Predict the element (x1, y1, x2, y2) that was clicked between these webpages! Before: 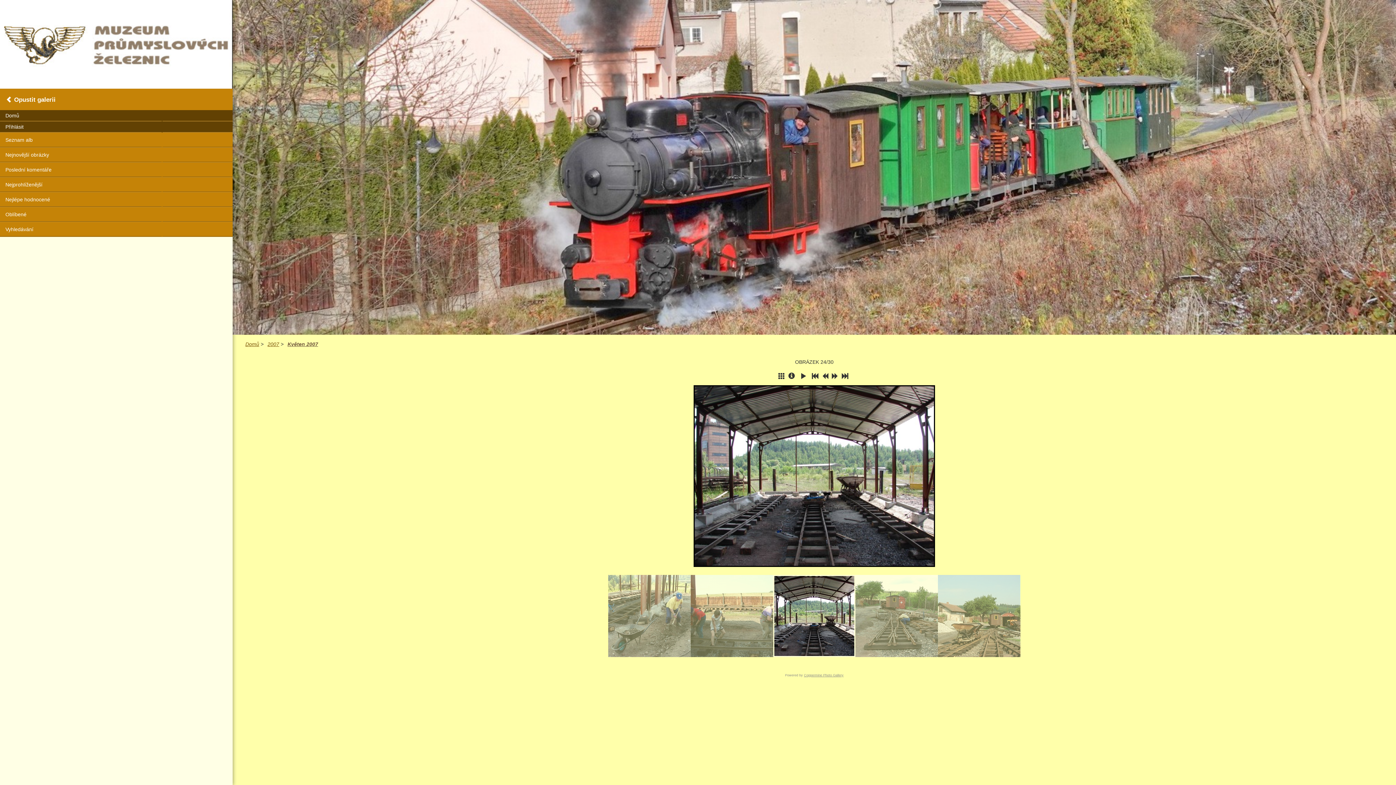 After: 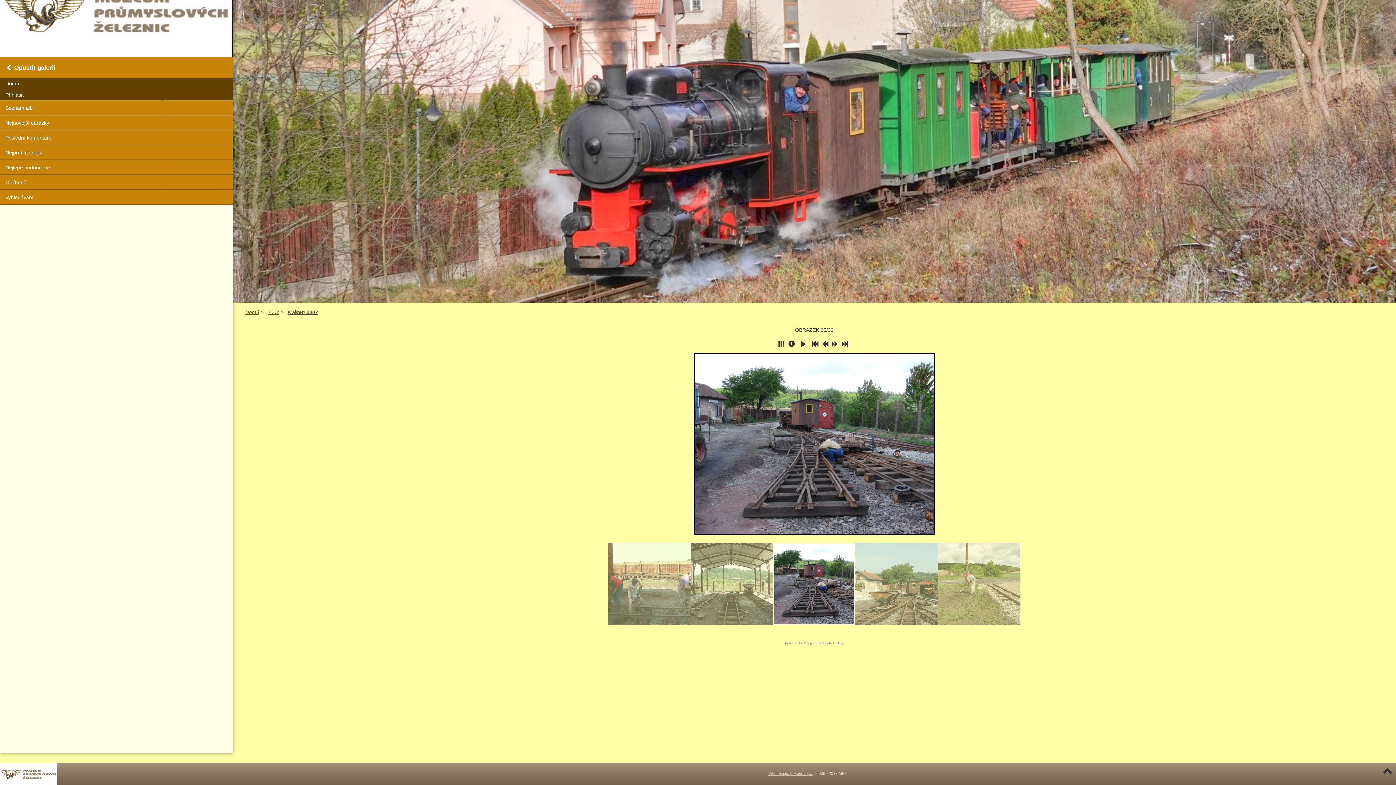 Action: bbox: (832, 370, 840, 381)